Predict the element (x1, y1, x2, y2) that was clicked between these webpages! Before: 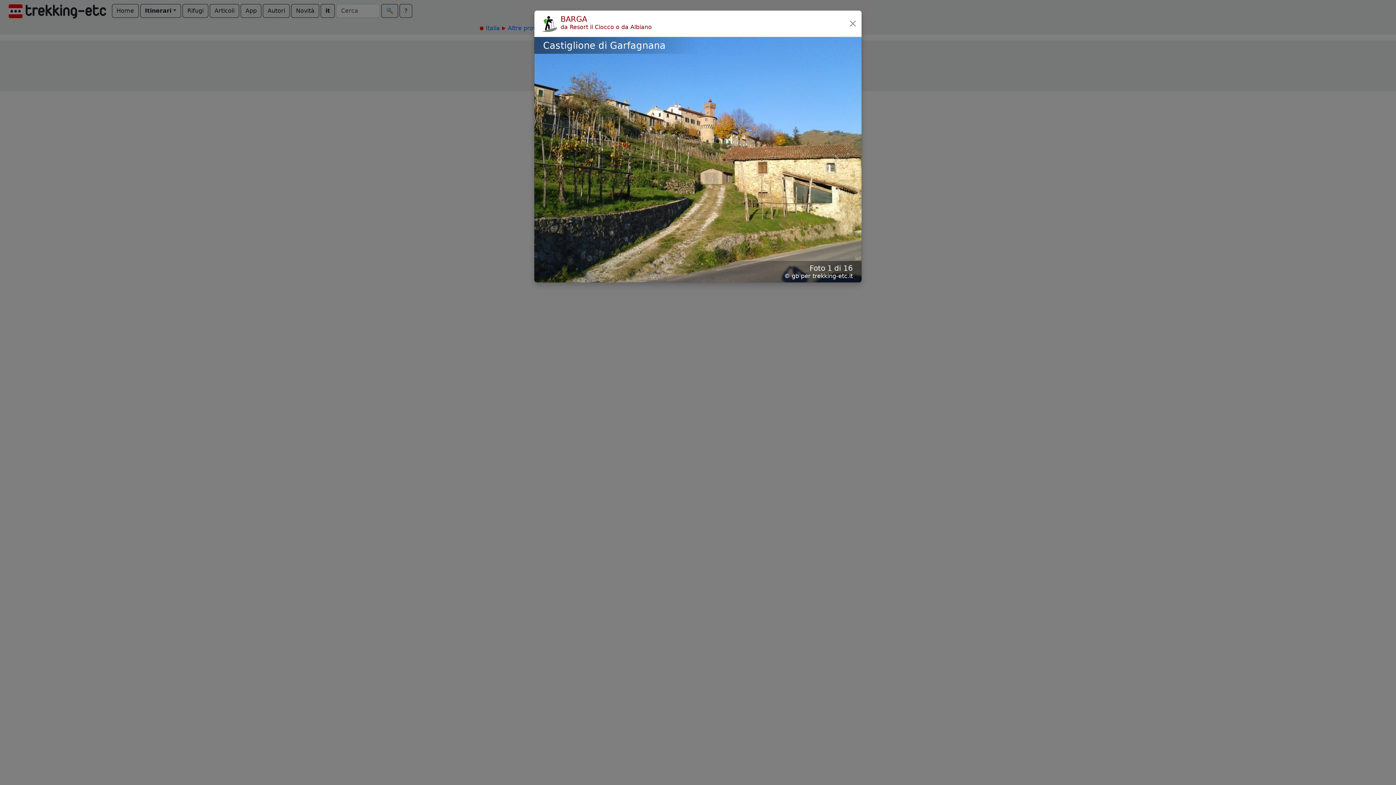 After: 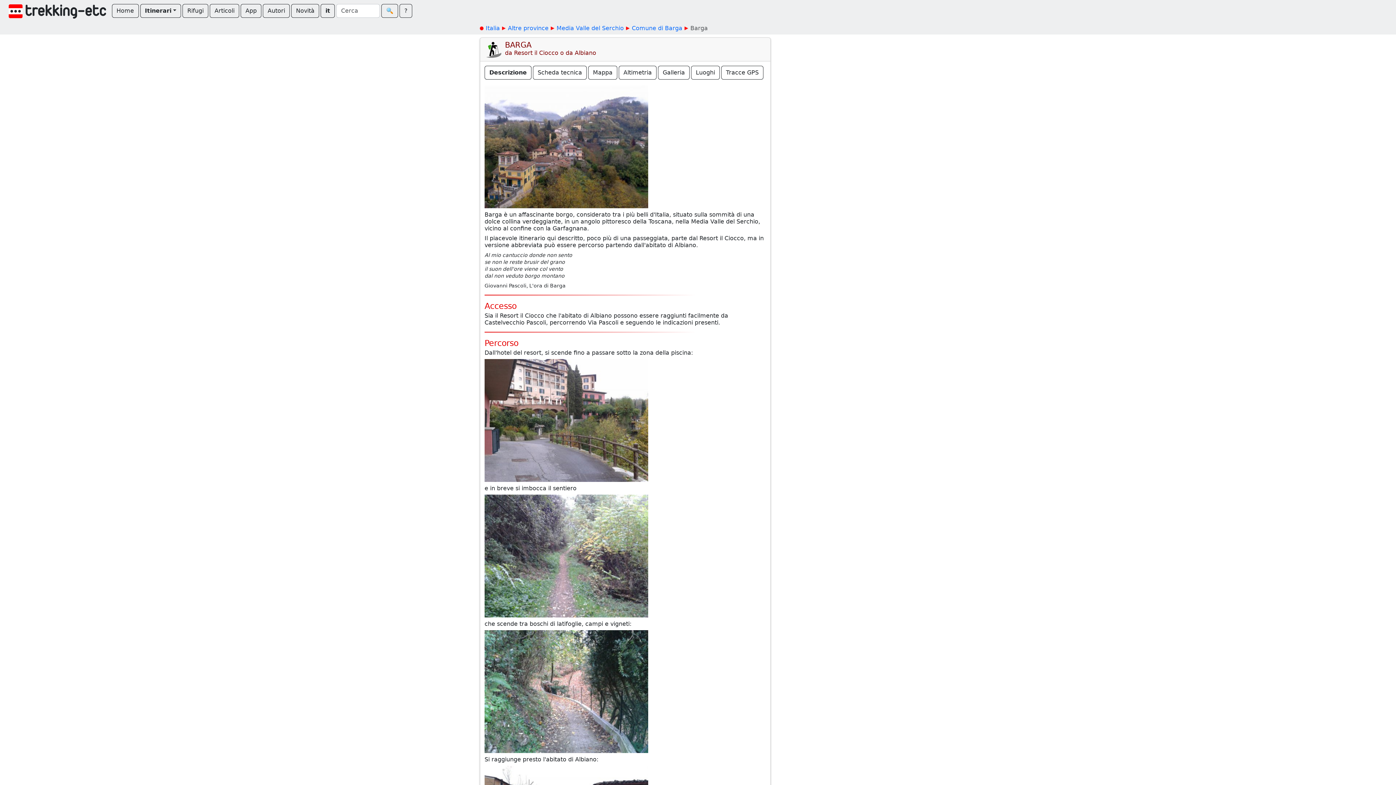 Action: bbox: (847, 17, 858, 29)